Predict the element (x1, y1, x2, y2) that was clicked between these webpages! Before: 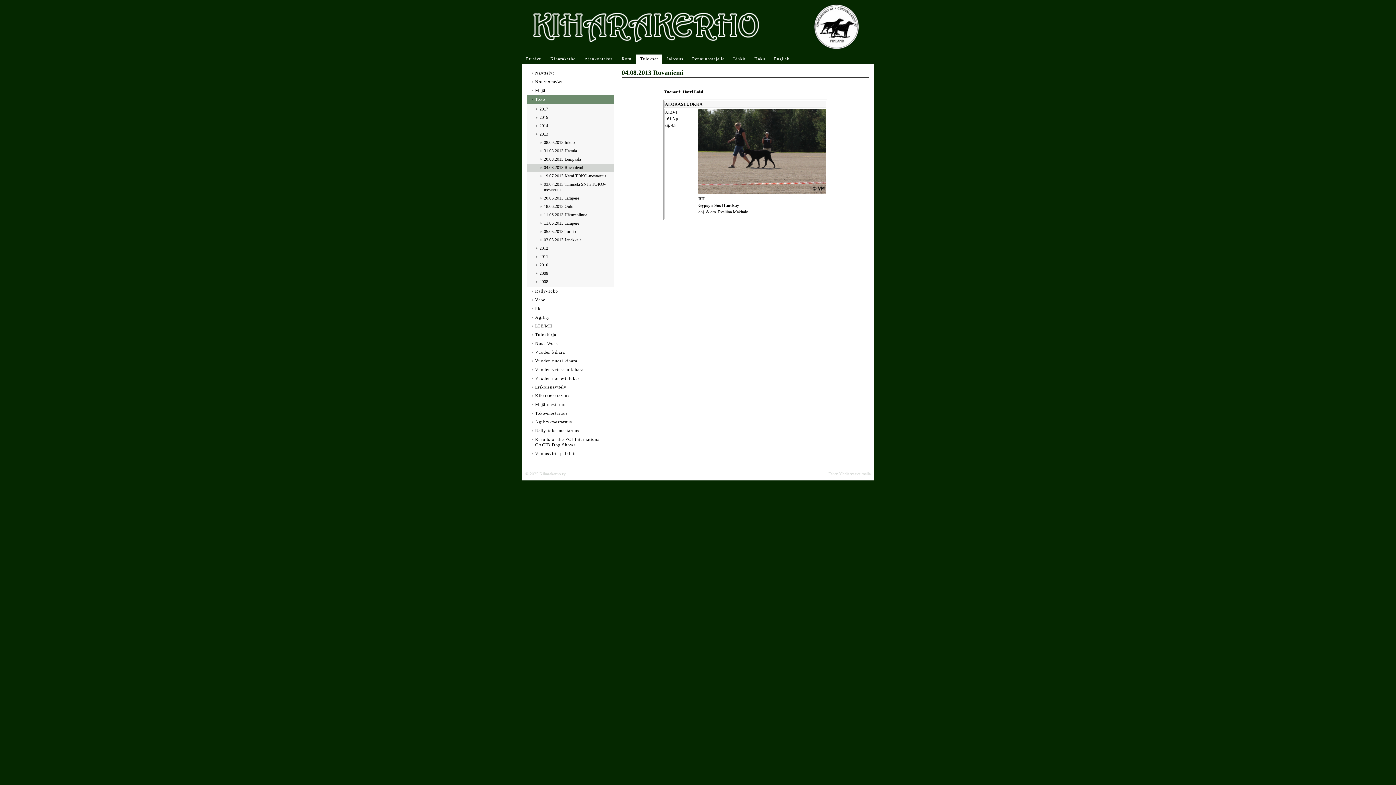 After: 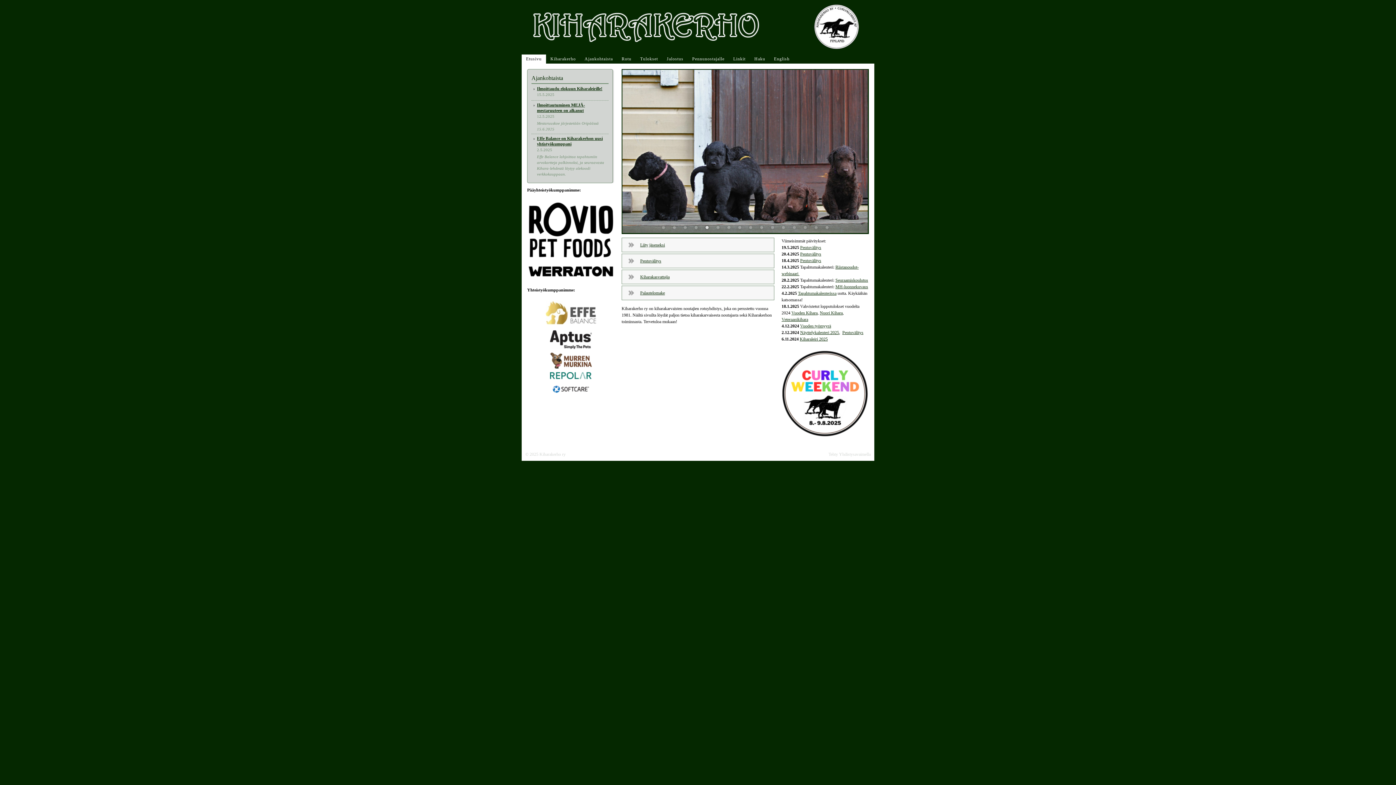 Action: bbox: (521, 0, 874, 54)